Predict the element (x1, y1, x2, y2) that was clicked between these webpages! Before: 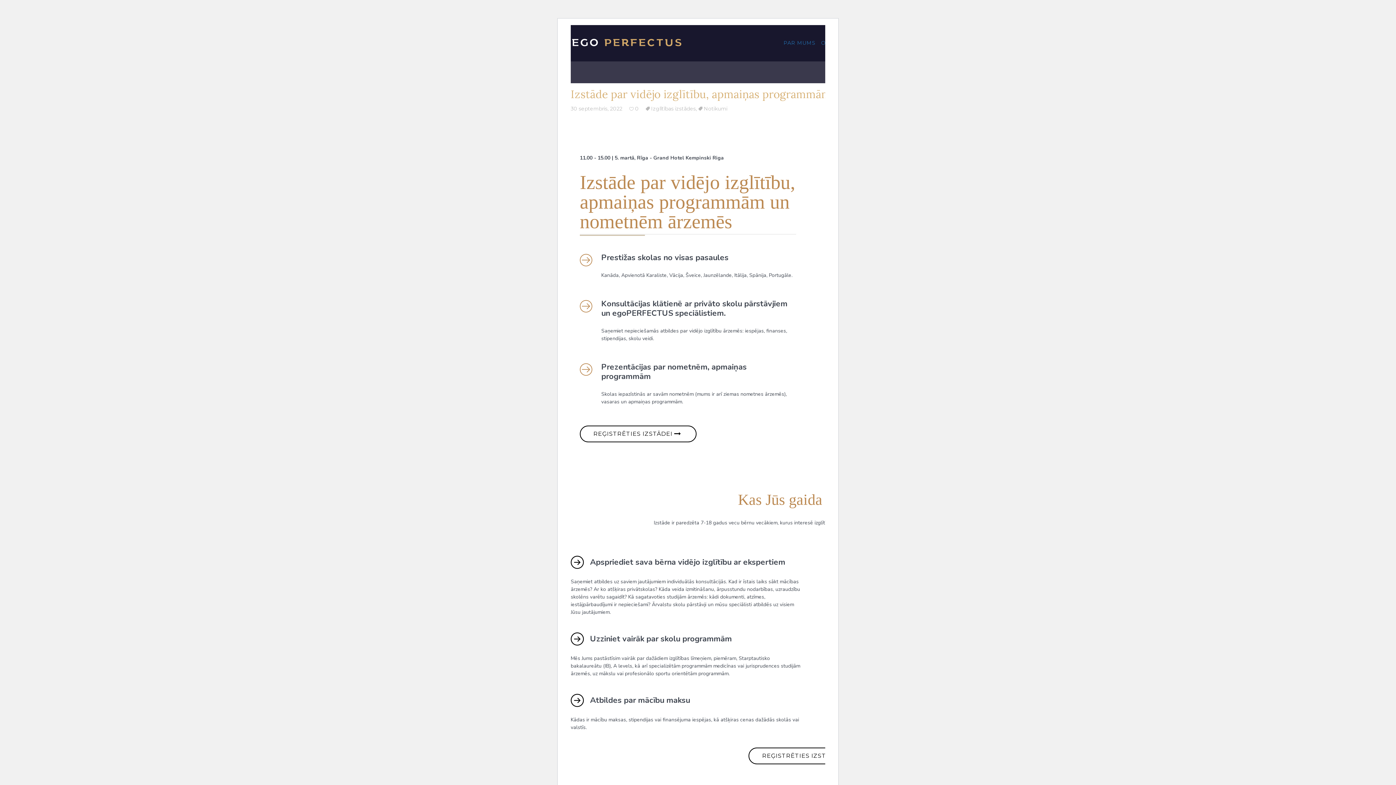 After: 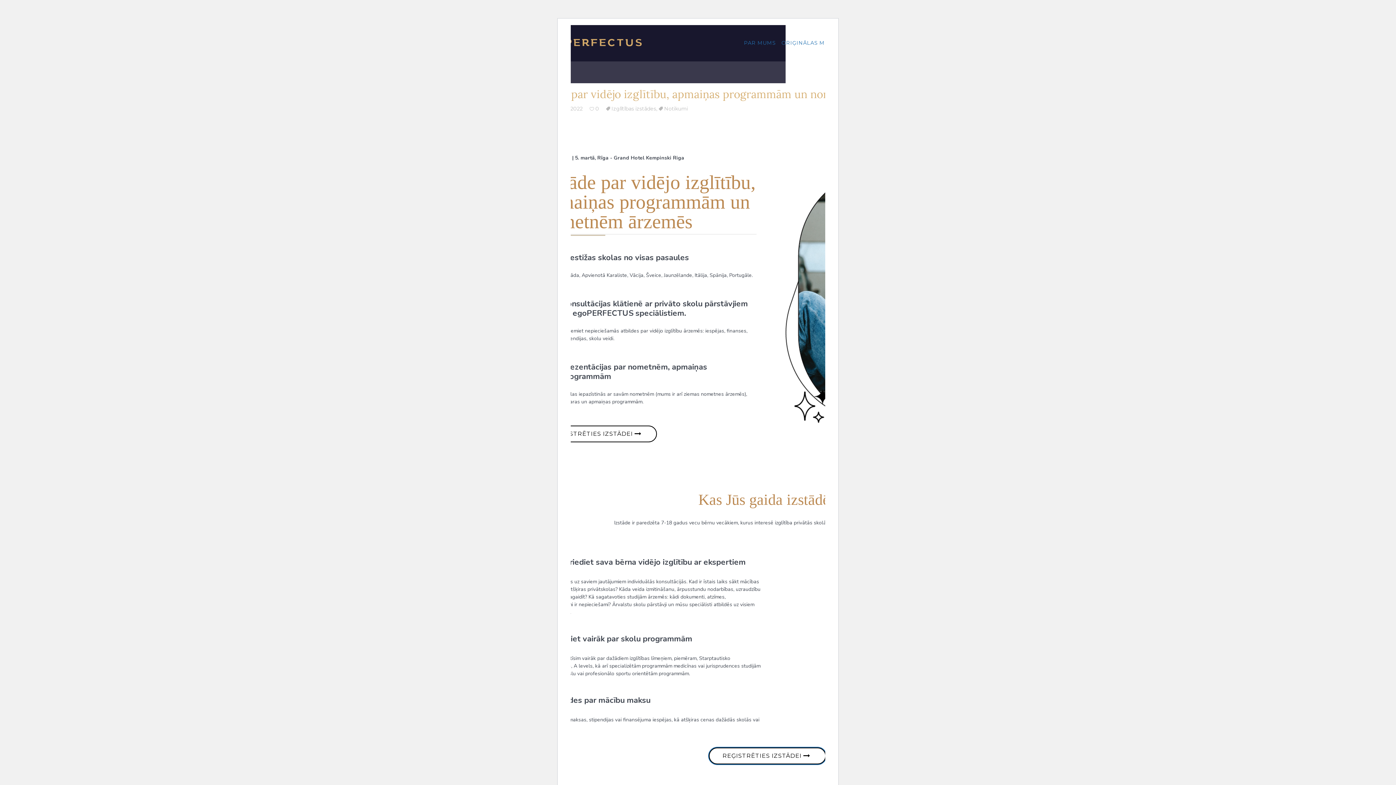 Action: label: REĢISTRĒTIES IZSTĀDEI  bbox: (748, 748, 865, 764)